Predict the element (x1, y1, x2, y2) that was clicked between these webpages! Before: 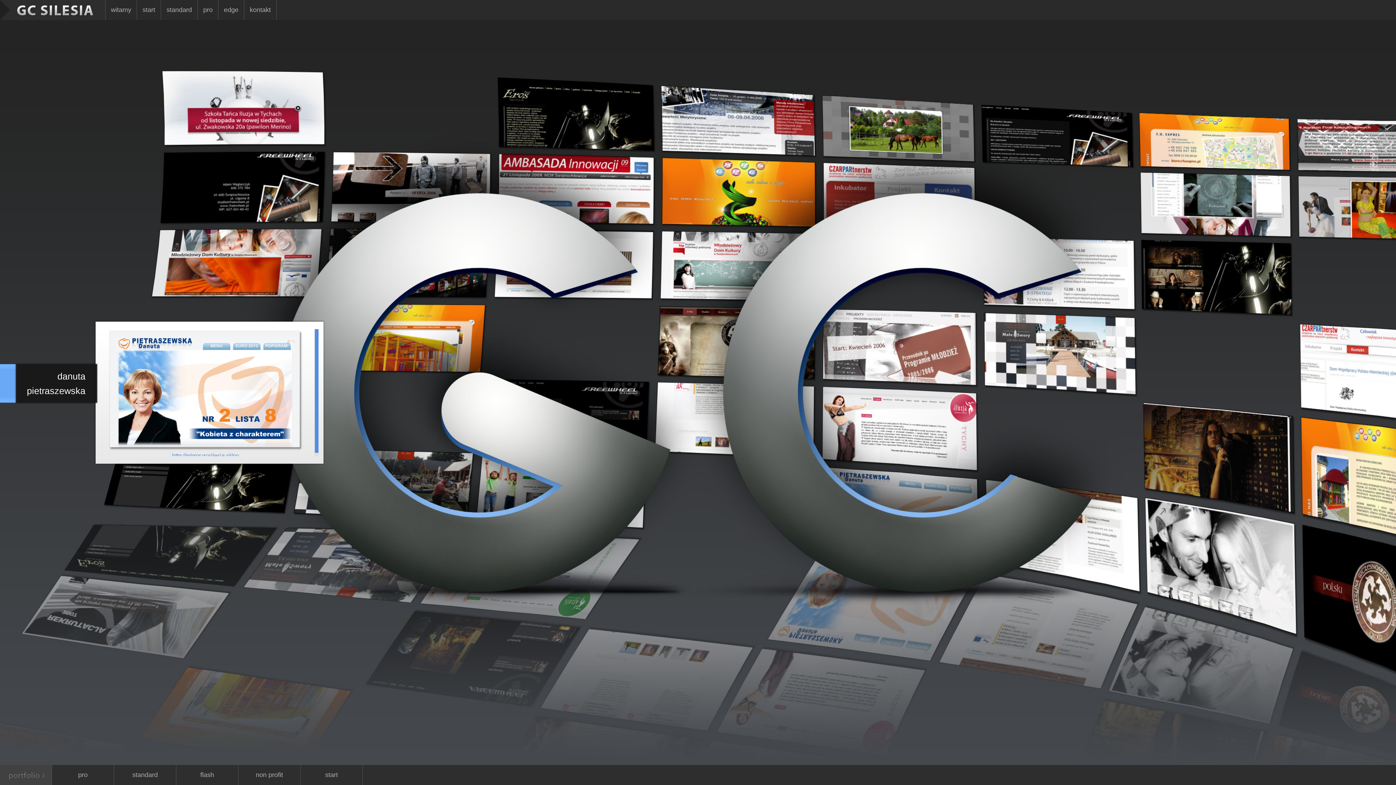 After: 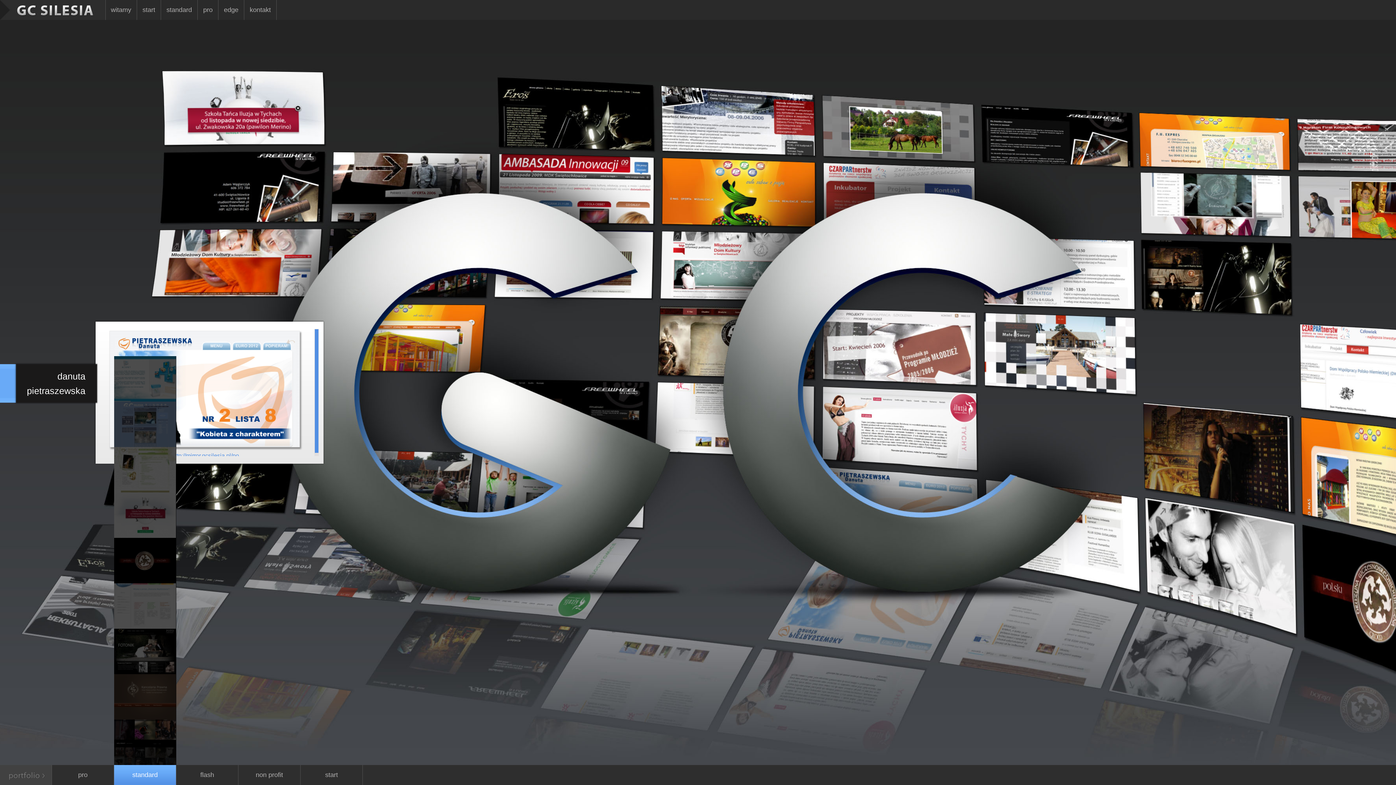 Action: label: standard bbox: (114, 765, 176, 785)